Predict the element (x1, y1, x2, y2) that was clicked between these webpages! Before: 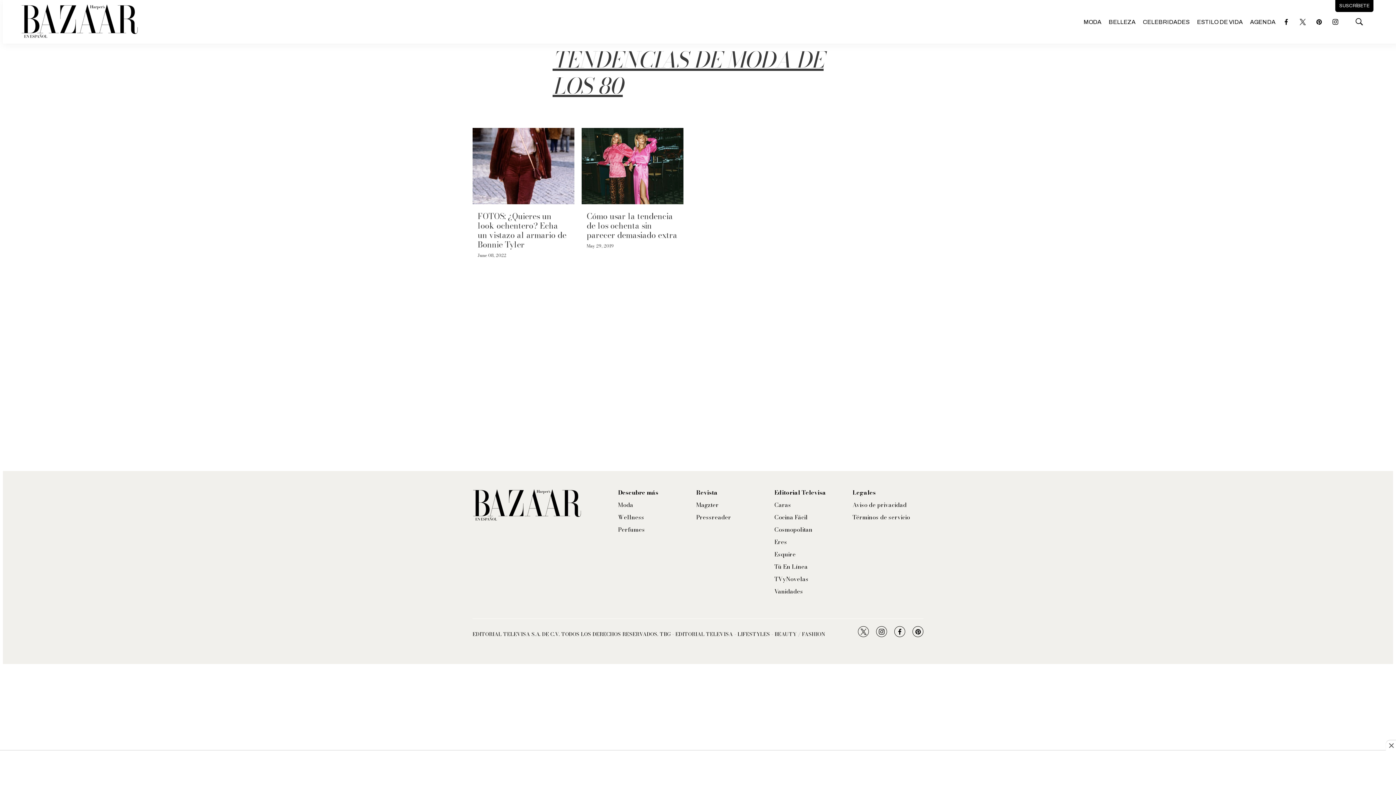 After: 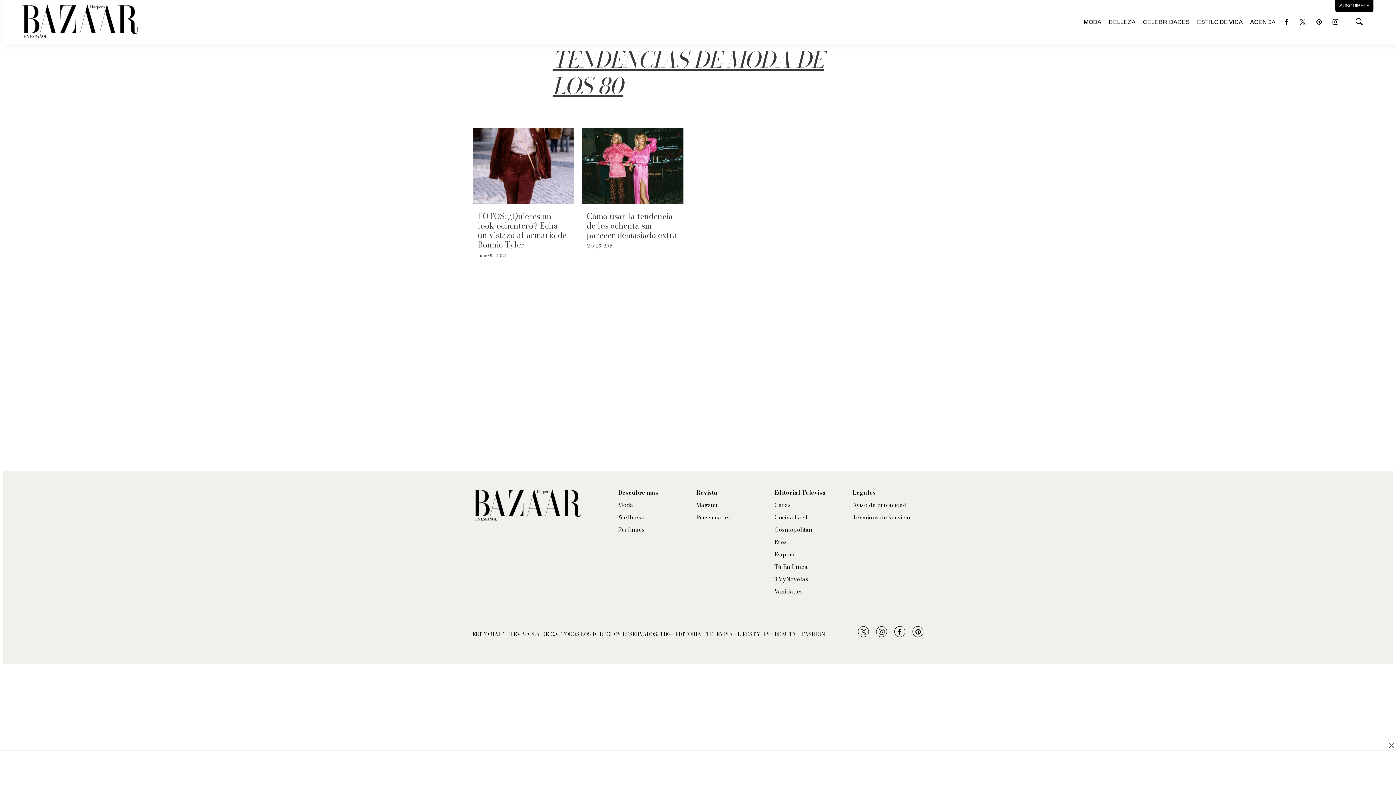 Action: label: Aviso de privacidad bbox: (852, 501, 910, 508)